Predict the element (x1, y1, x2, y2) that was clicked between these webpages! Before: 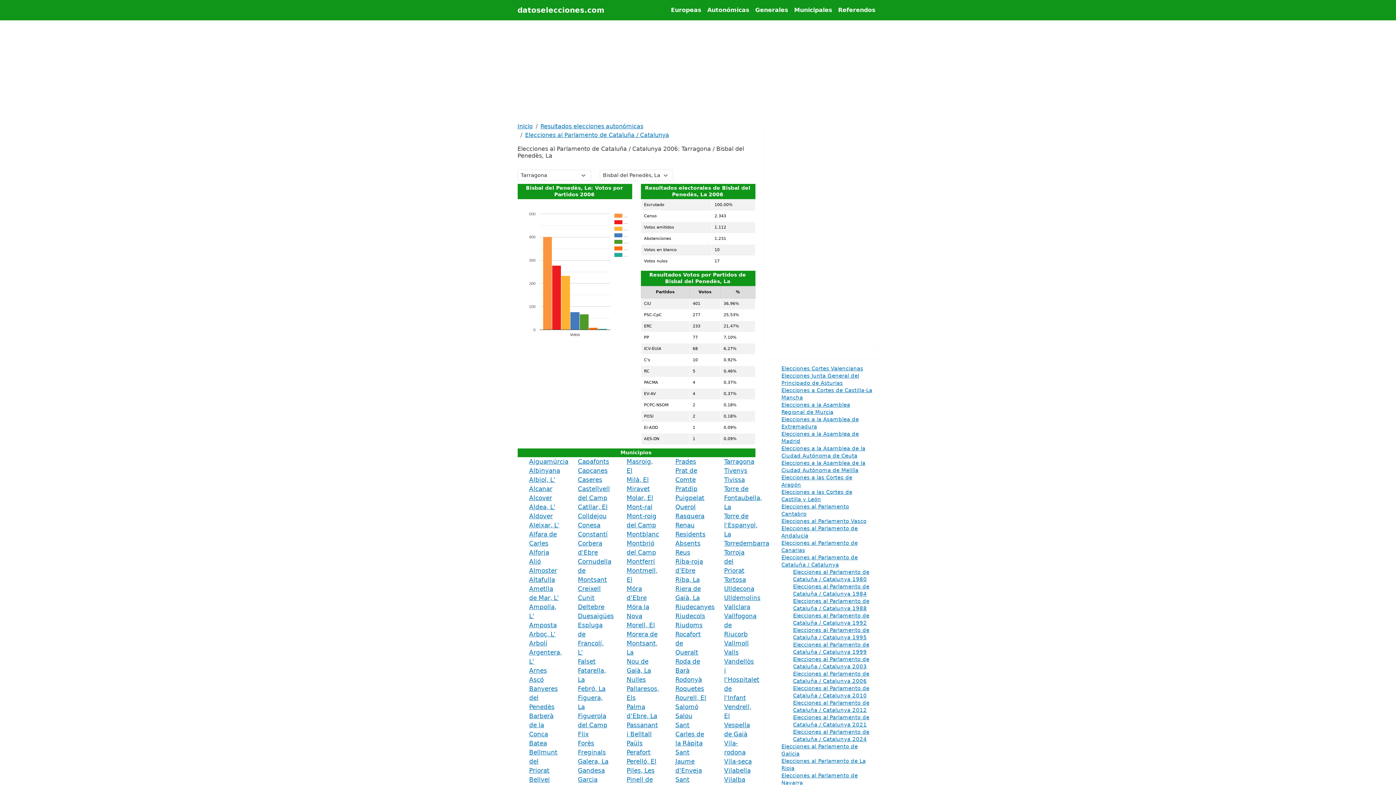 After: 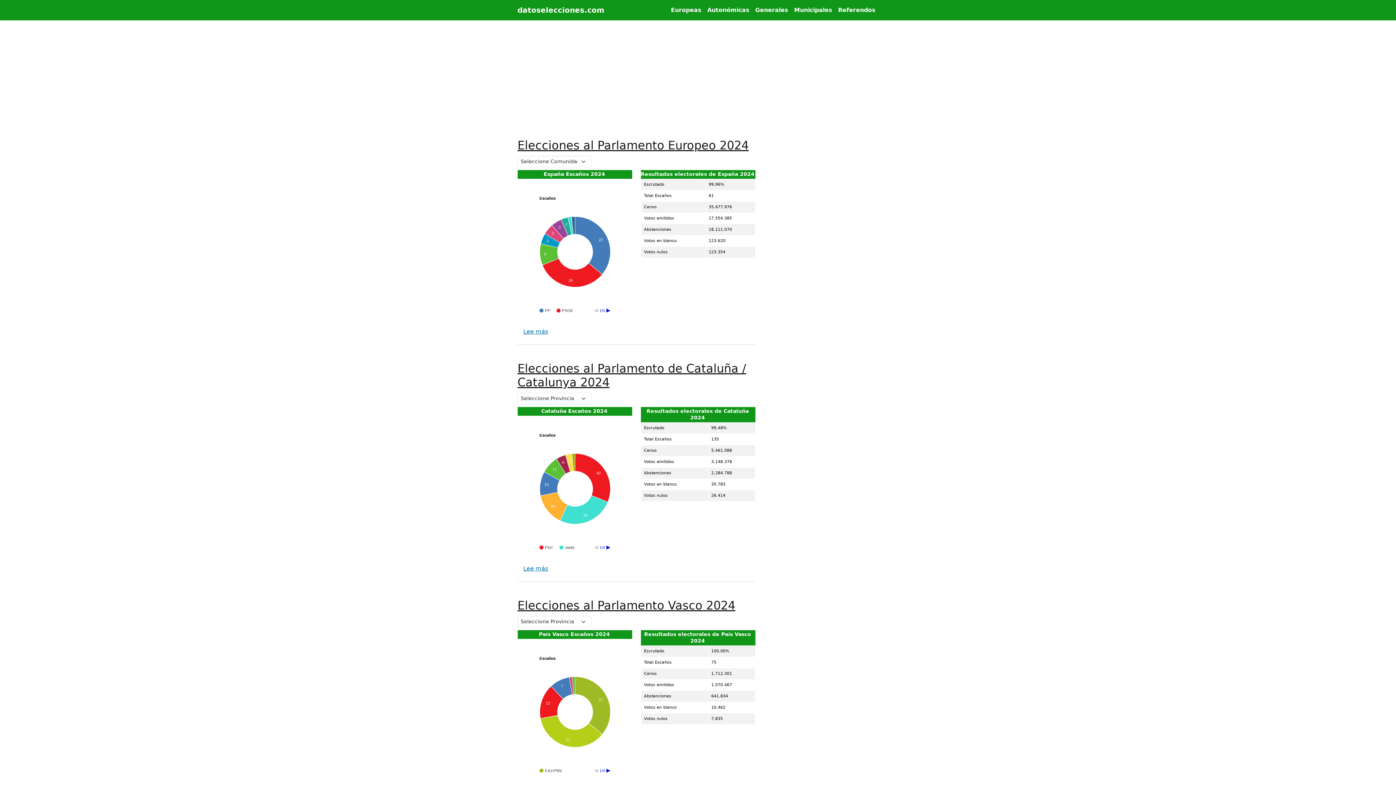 Action: bbox: (517, 122, 532, 129) label: Inicio